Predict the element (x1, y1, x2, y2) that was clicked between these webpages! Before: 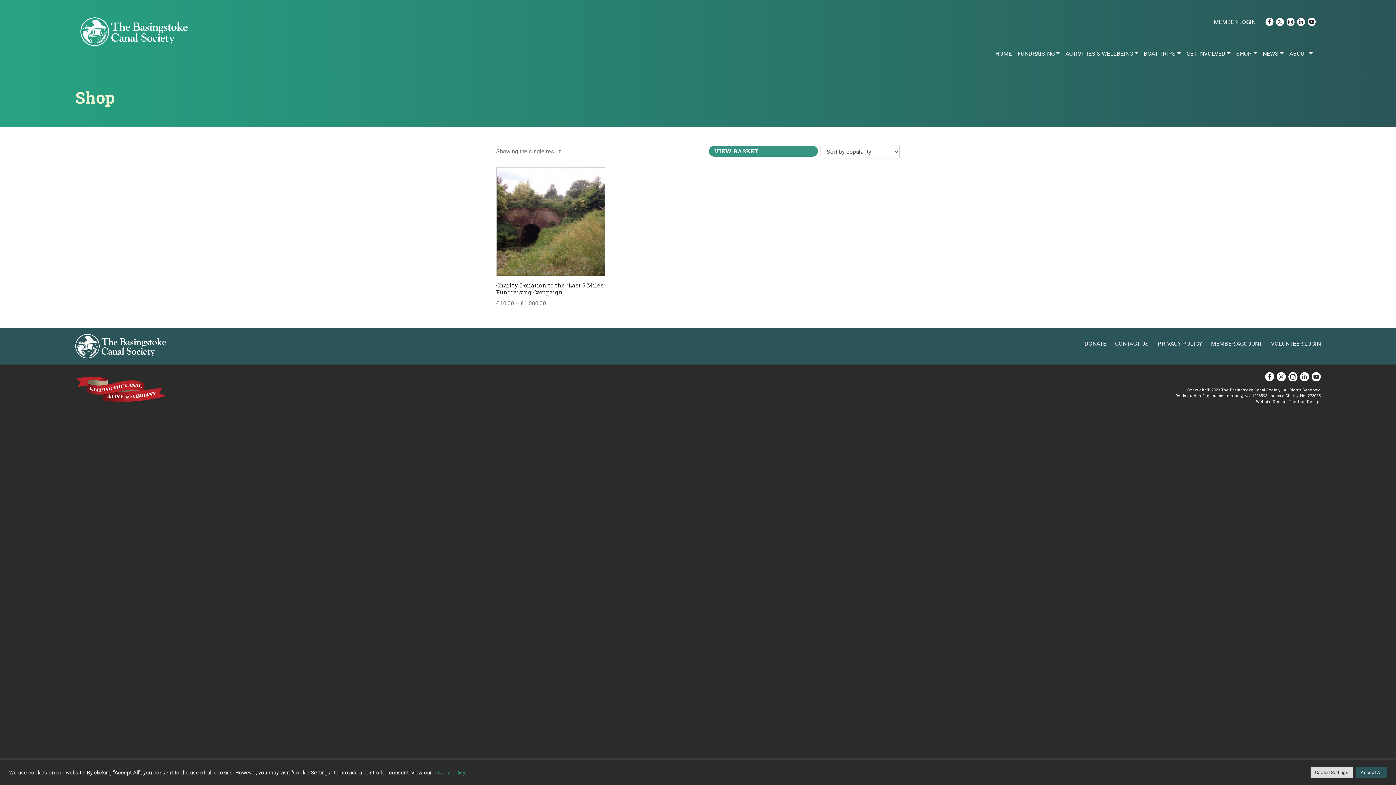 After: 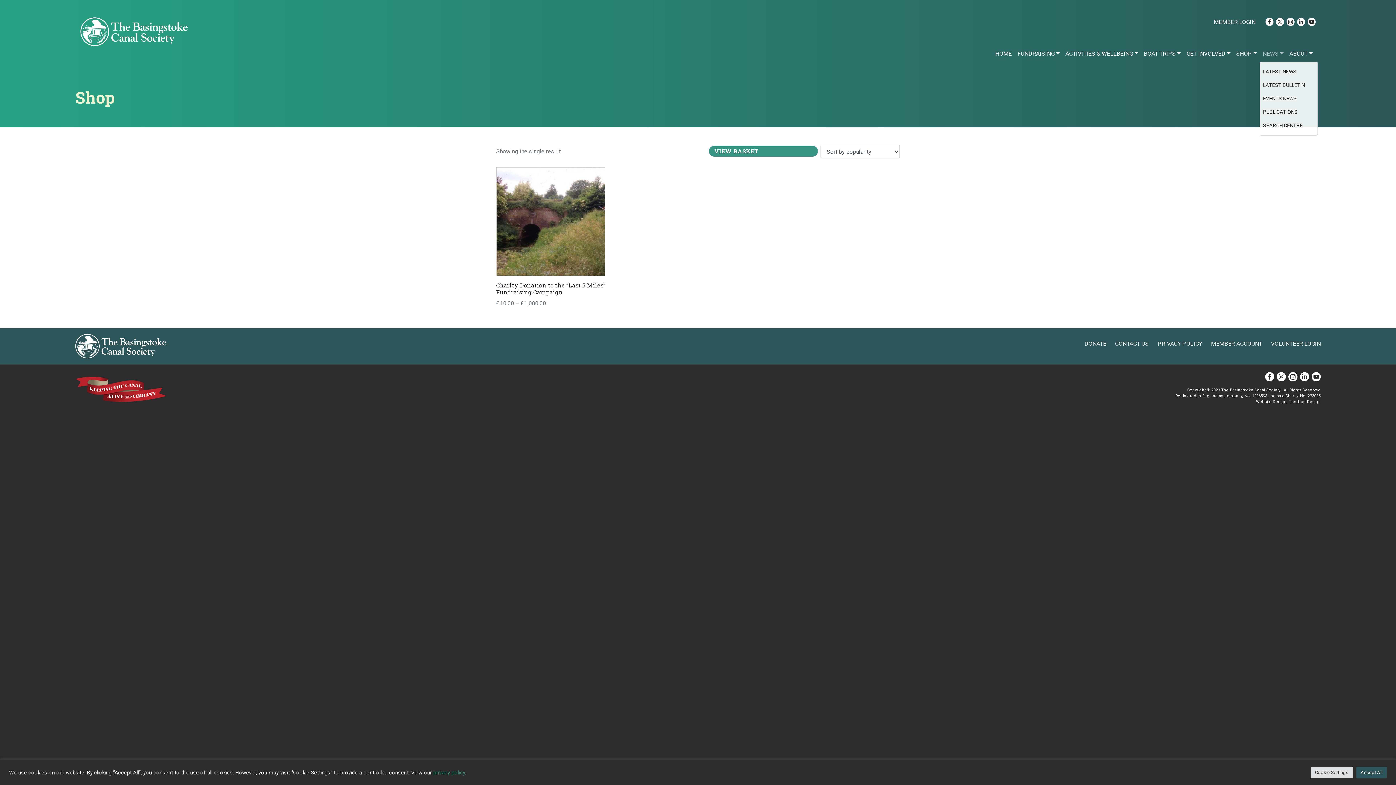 Action: label: NEWS bbox: (1260, 46, 1286, 61)